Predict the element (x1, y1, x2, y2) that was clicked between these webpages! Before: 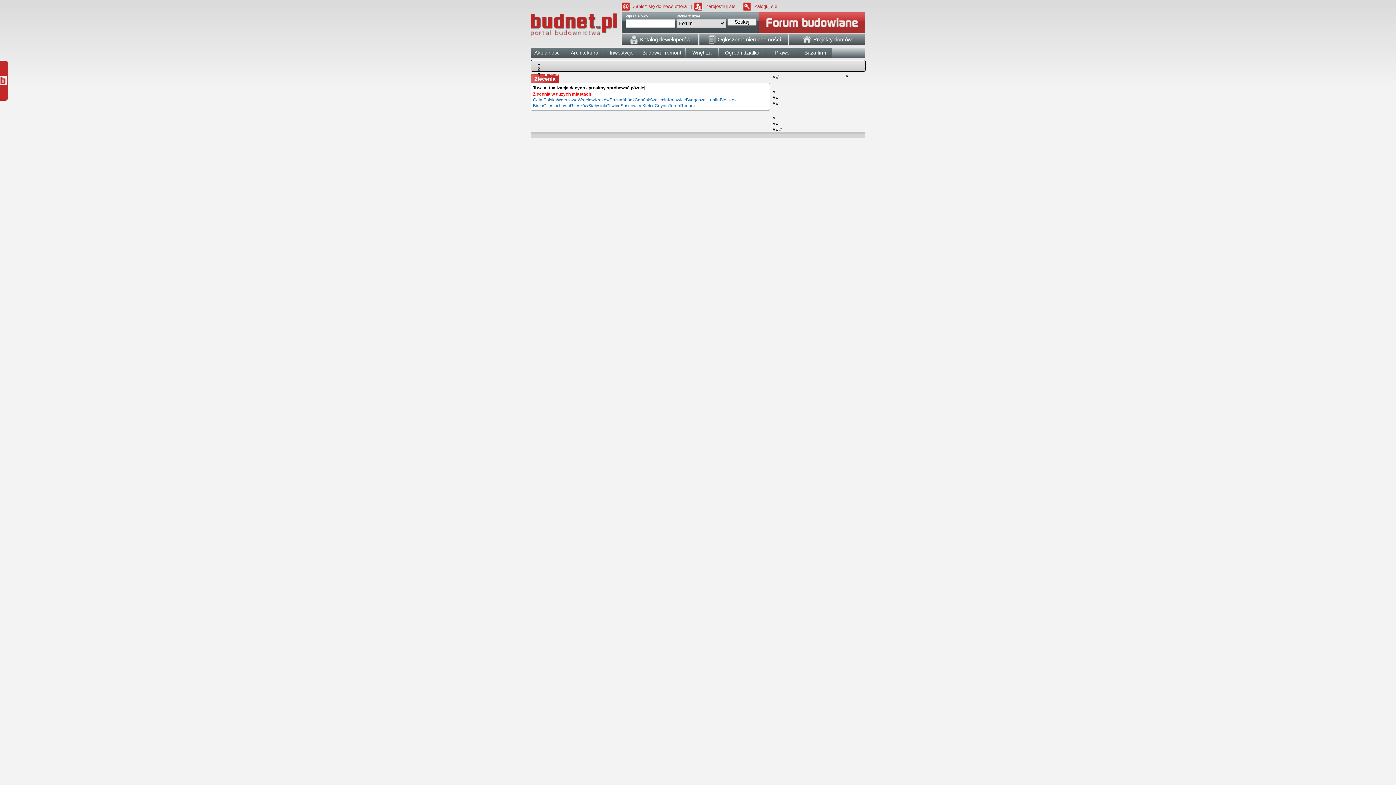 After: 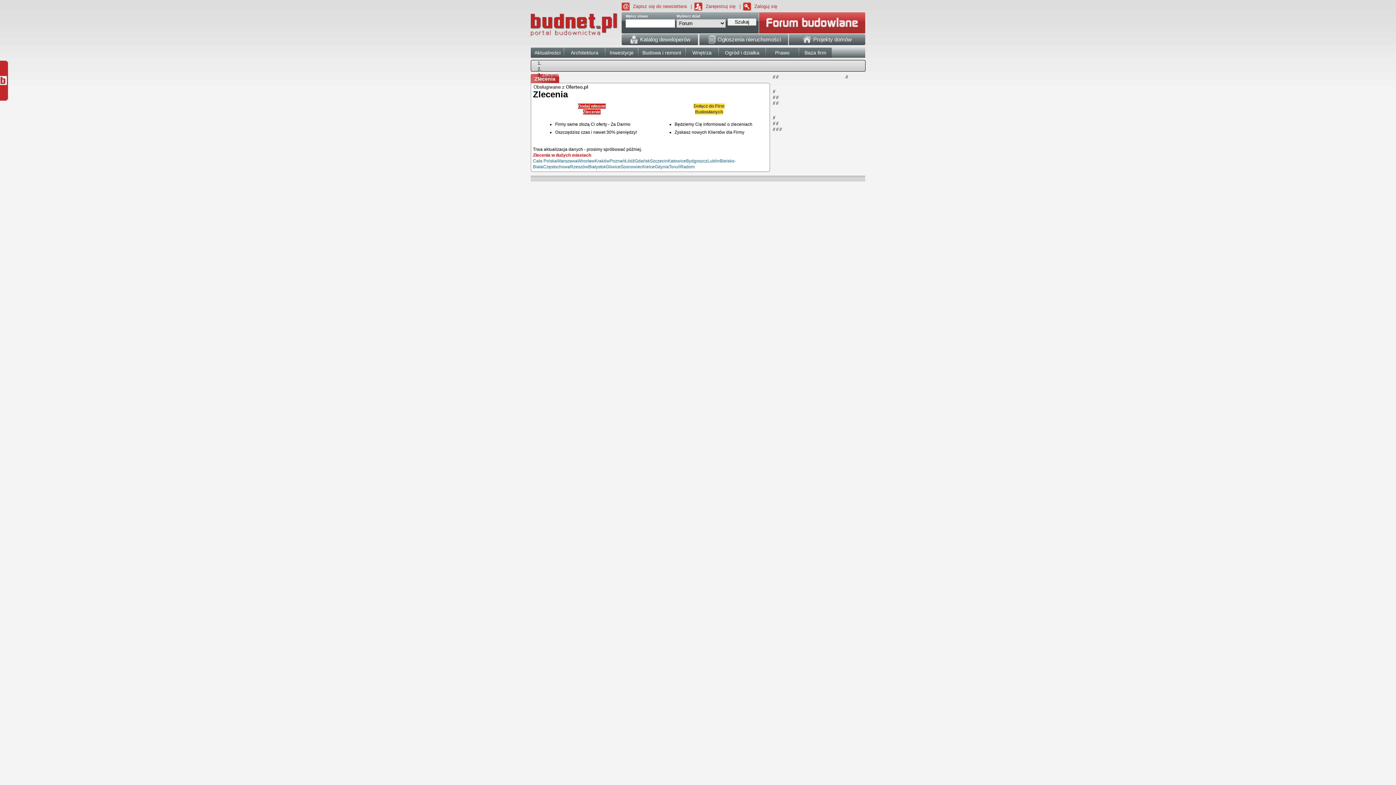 Action: bbox: (634, 97, 650, 102) label: Gdańsk